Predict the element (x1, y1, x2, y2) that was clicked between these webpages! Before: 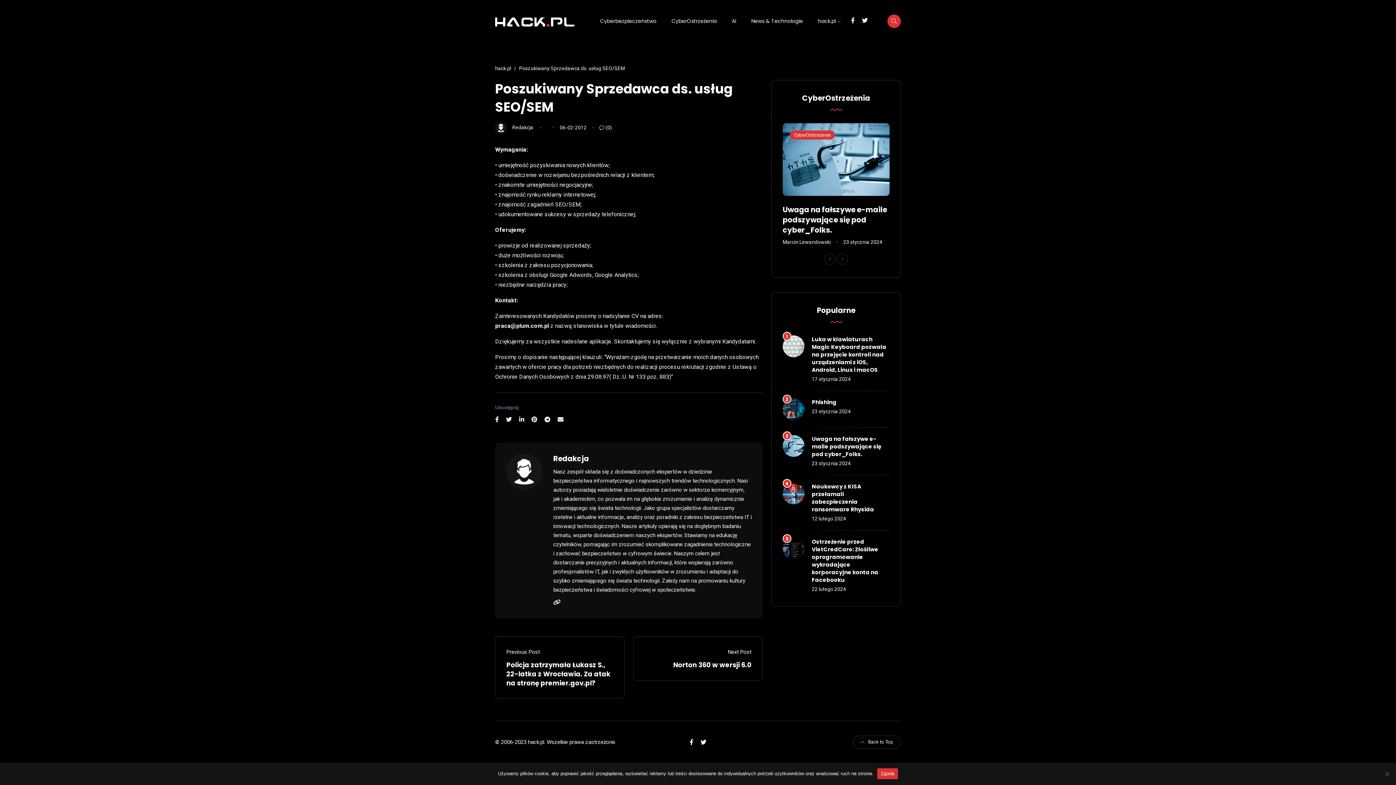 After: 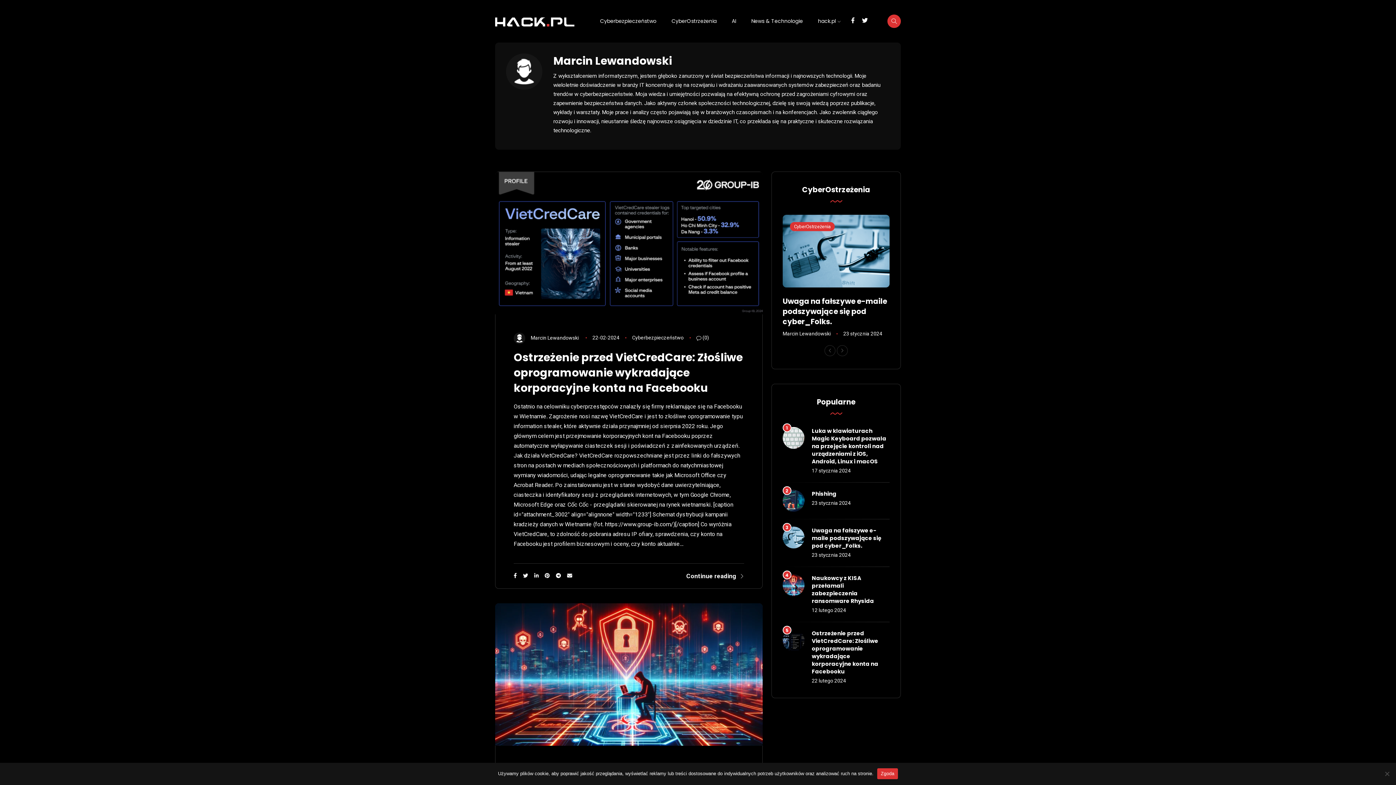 Action: bbox: (782, 239, 830, 245) label: Marcin Lewandowski